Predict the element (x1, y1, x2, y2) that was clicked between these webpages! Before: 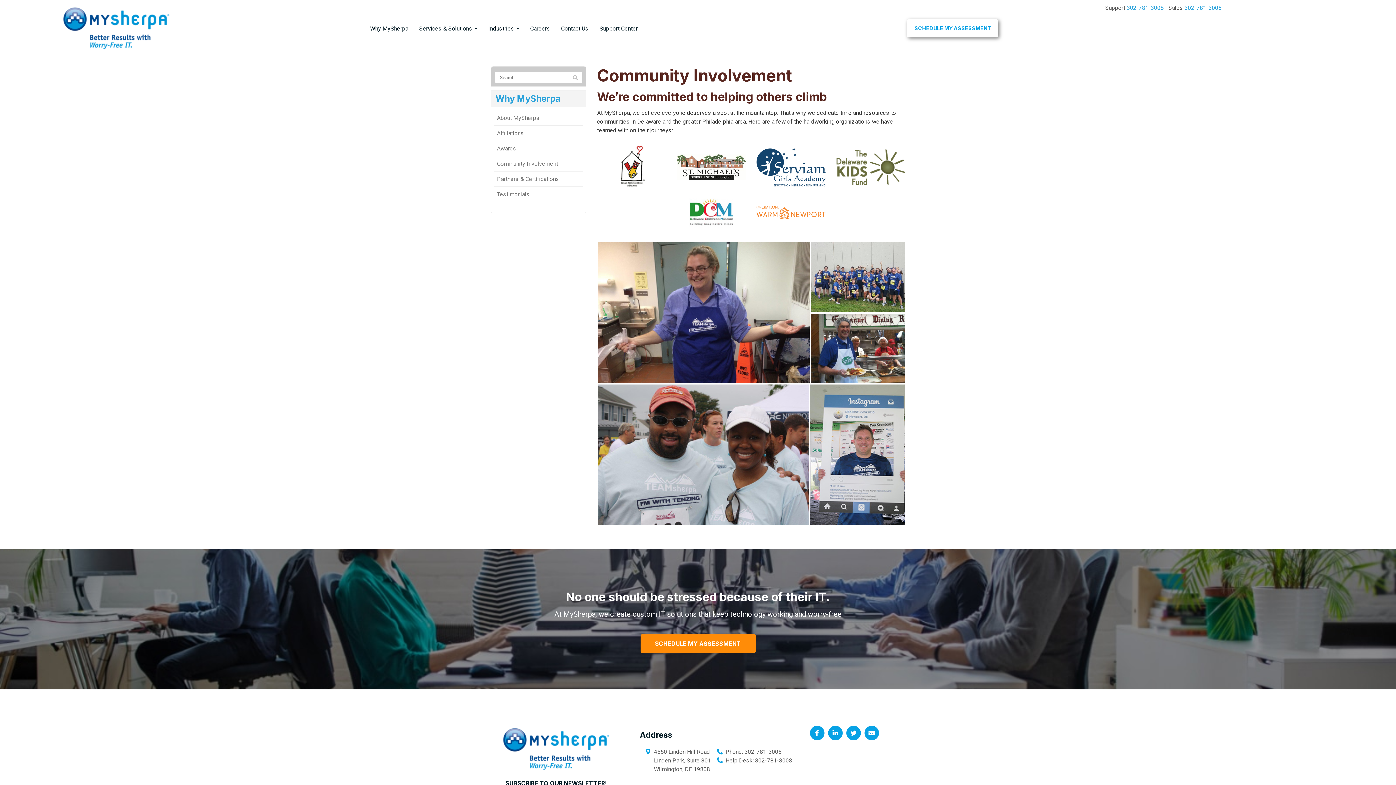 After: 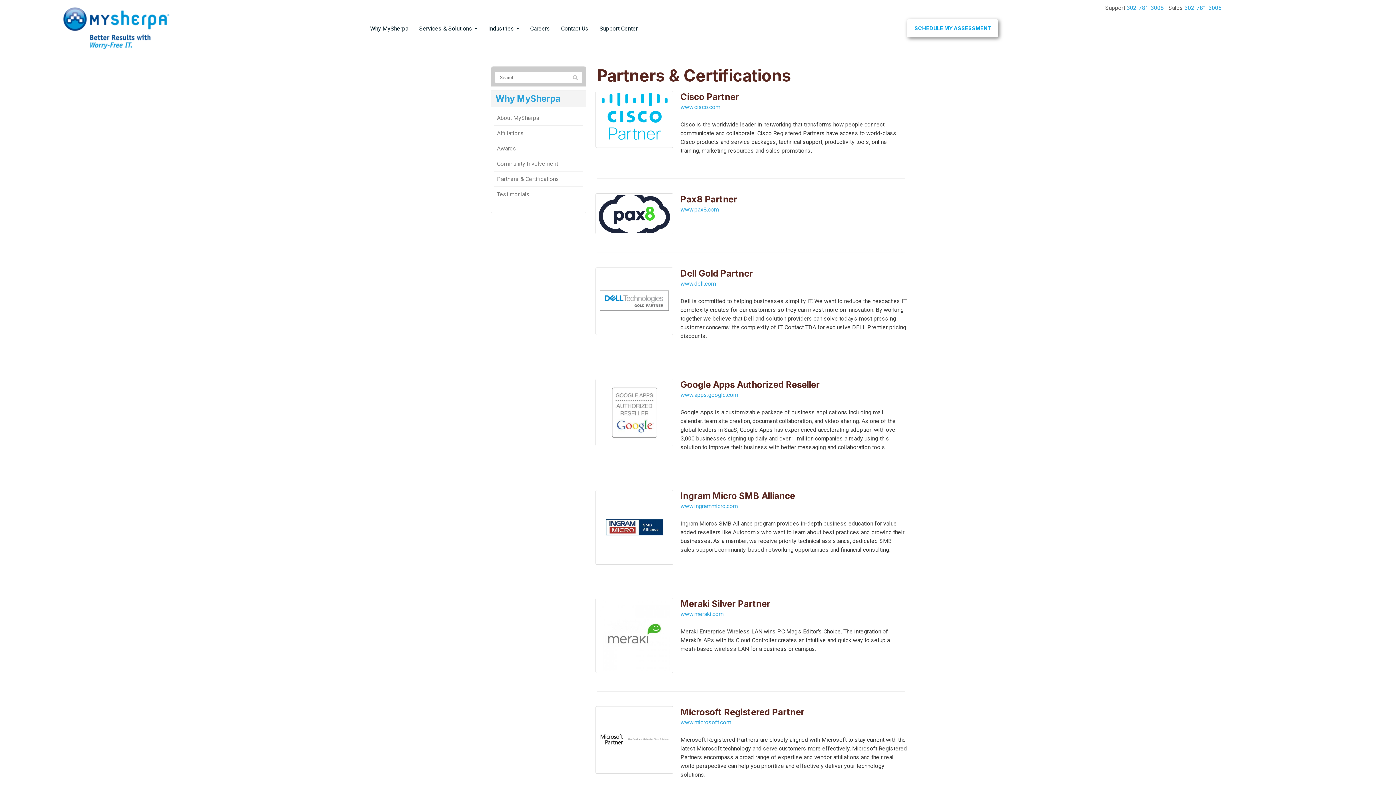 Action: label: Partners & Certifications bbox: (494, 172, 583, 186)